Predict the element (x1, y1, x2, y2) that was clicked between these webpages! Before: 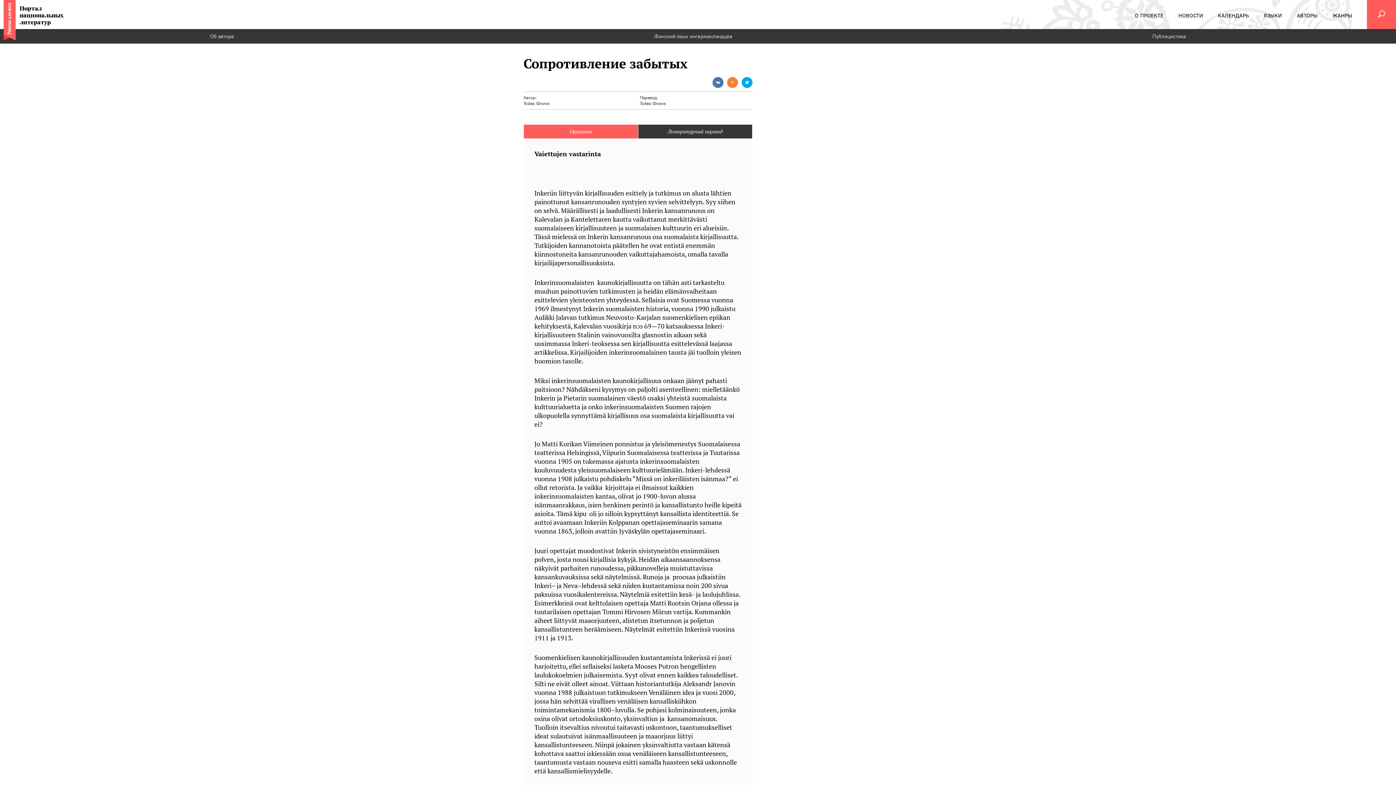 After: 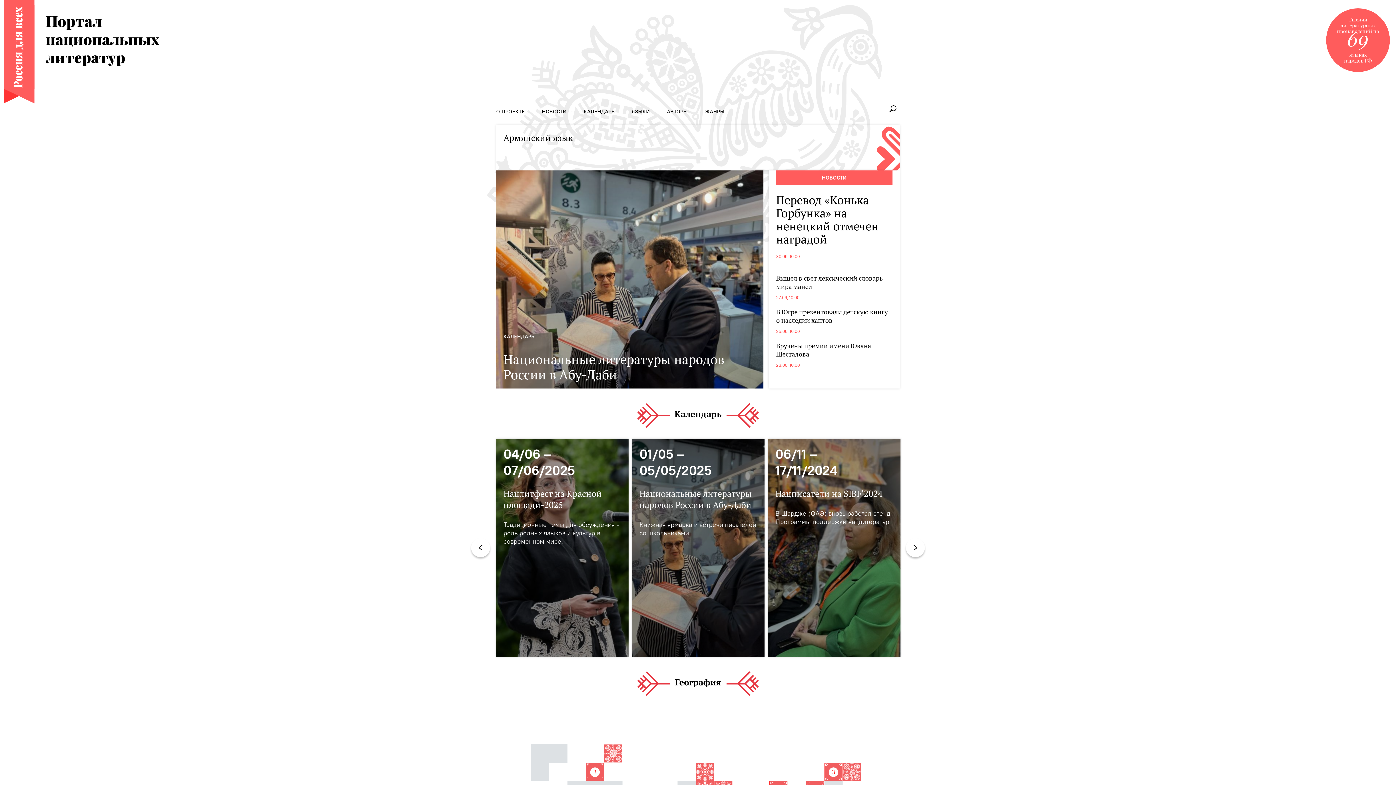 Action: bbox: (3, 0, 69, 7) label: Портал национальных литератур